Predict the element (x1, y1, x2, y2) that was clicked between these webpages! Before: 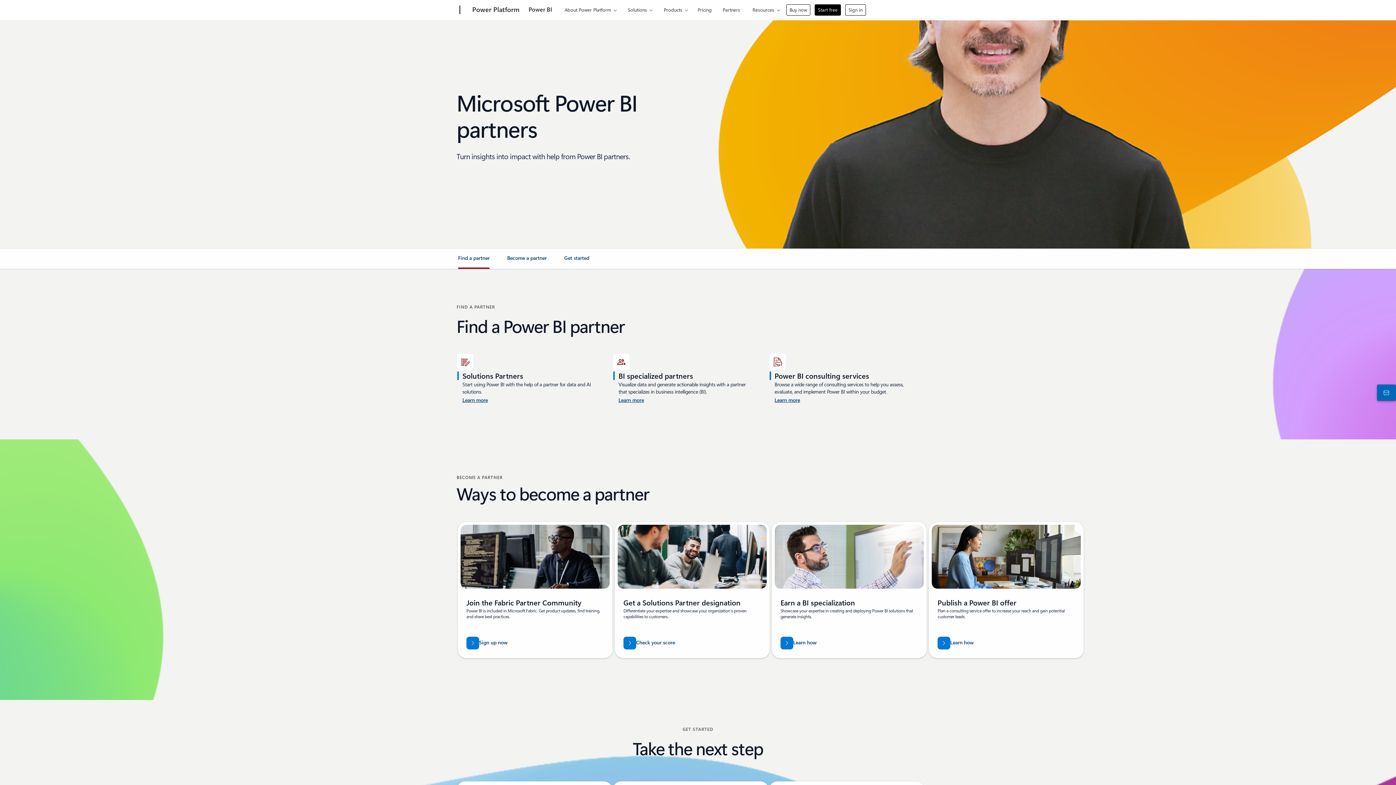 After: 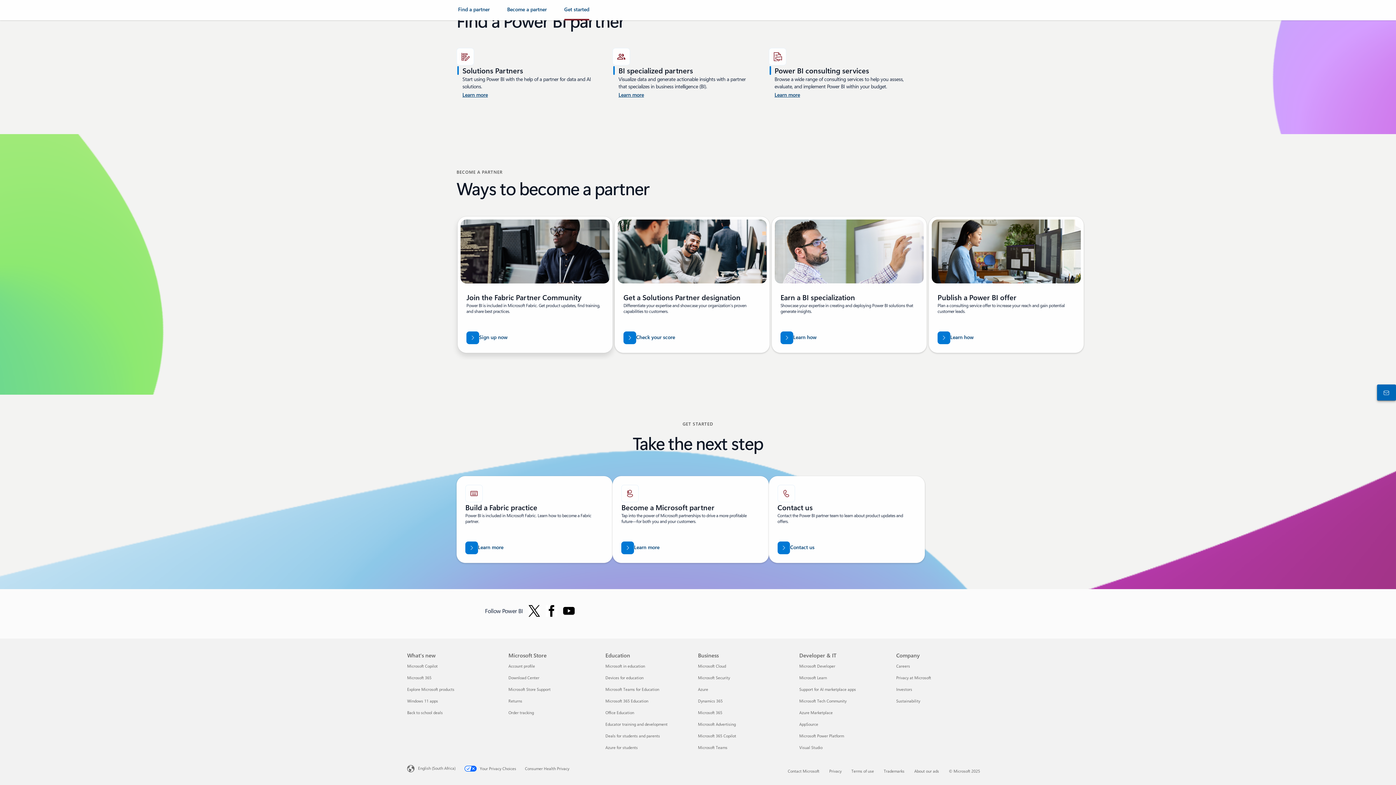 Action: label: Get started bbox: (564, 254, 589, 267)